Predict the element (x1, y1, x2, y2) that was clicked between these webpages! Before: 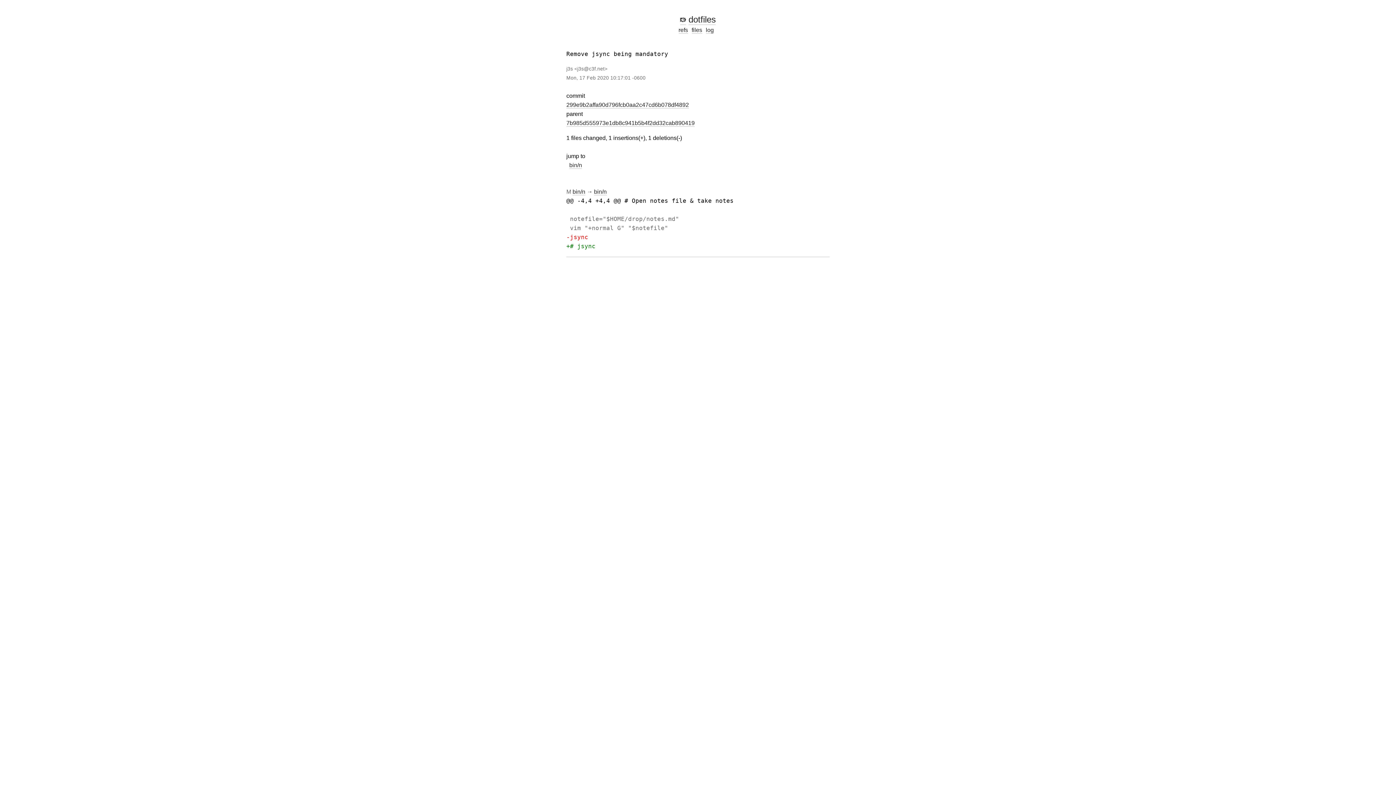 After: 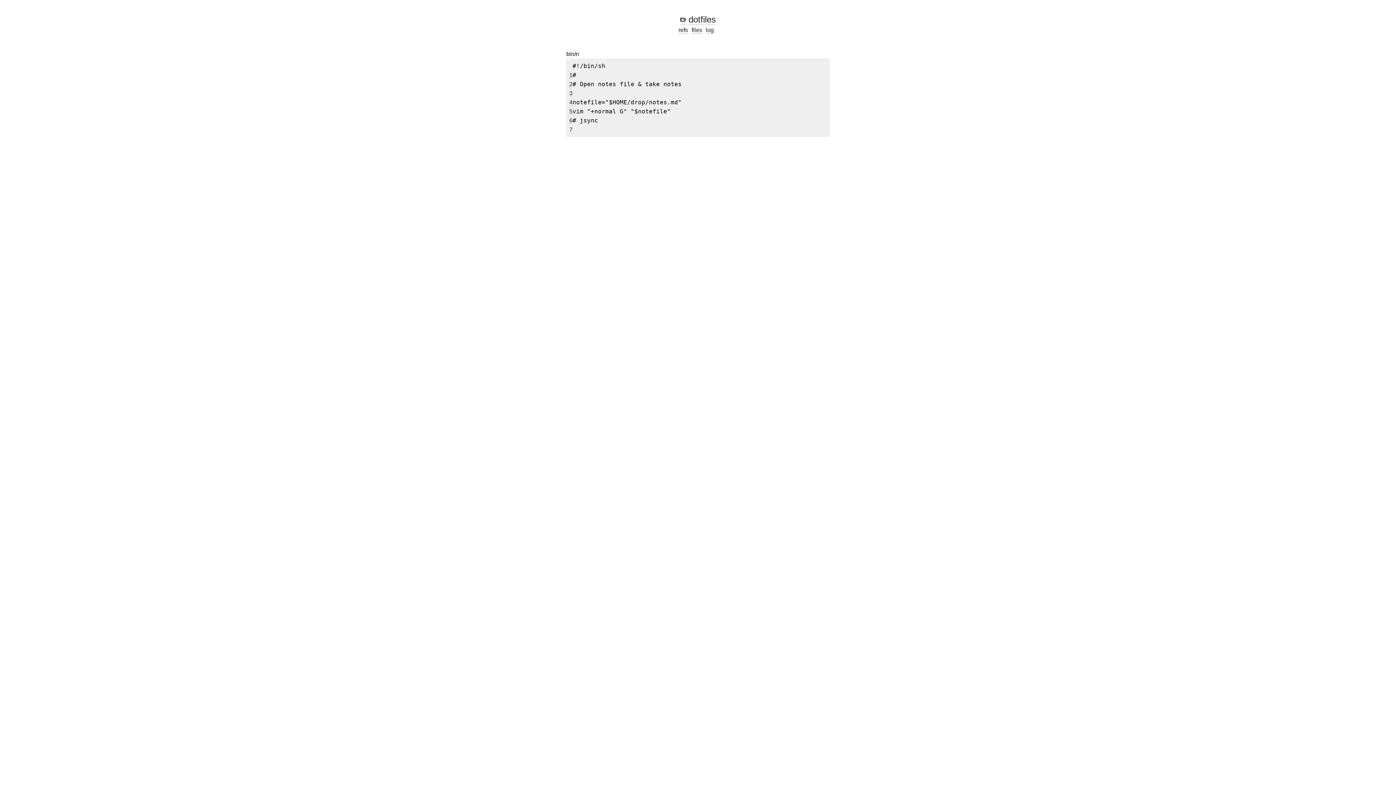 Action: label: bin/n bbox: (594, 188, 606, 195)